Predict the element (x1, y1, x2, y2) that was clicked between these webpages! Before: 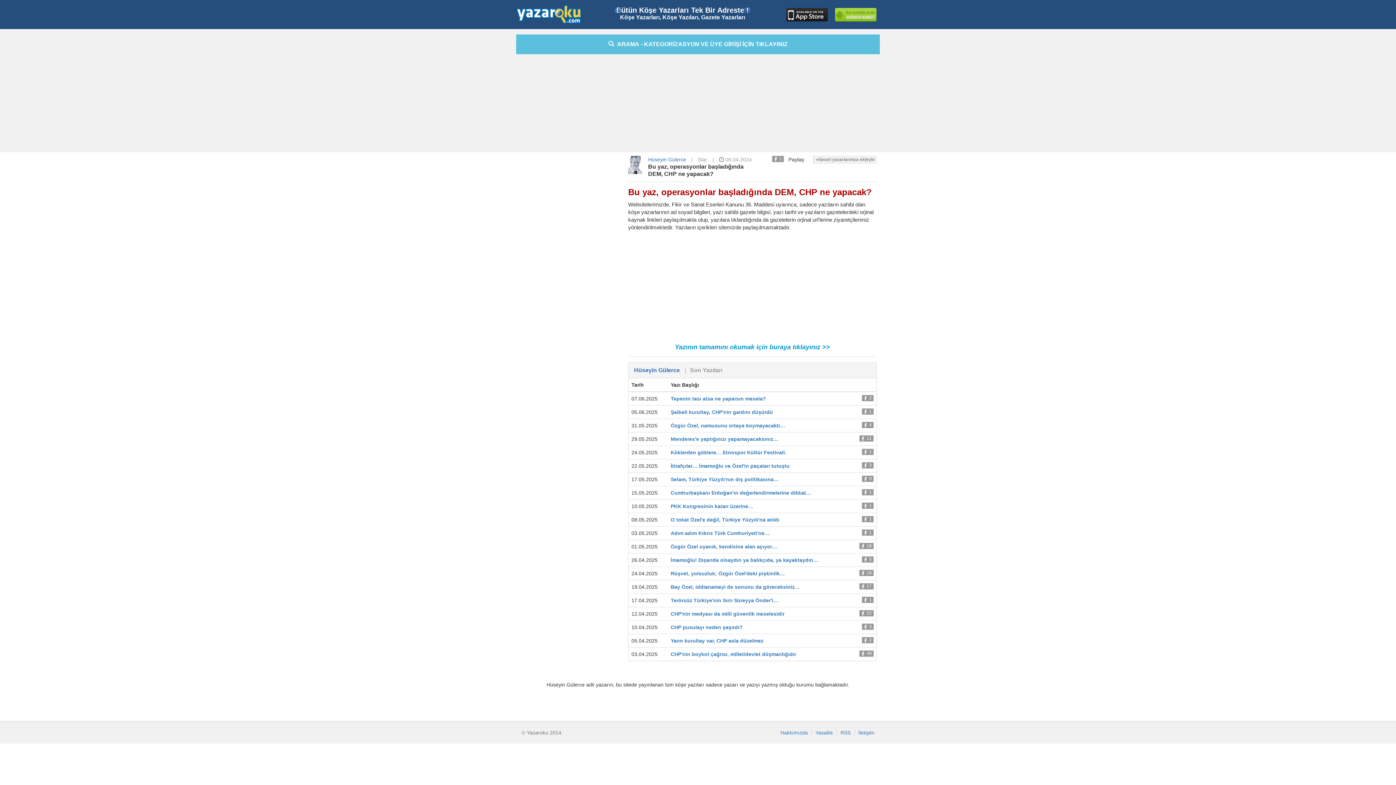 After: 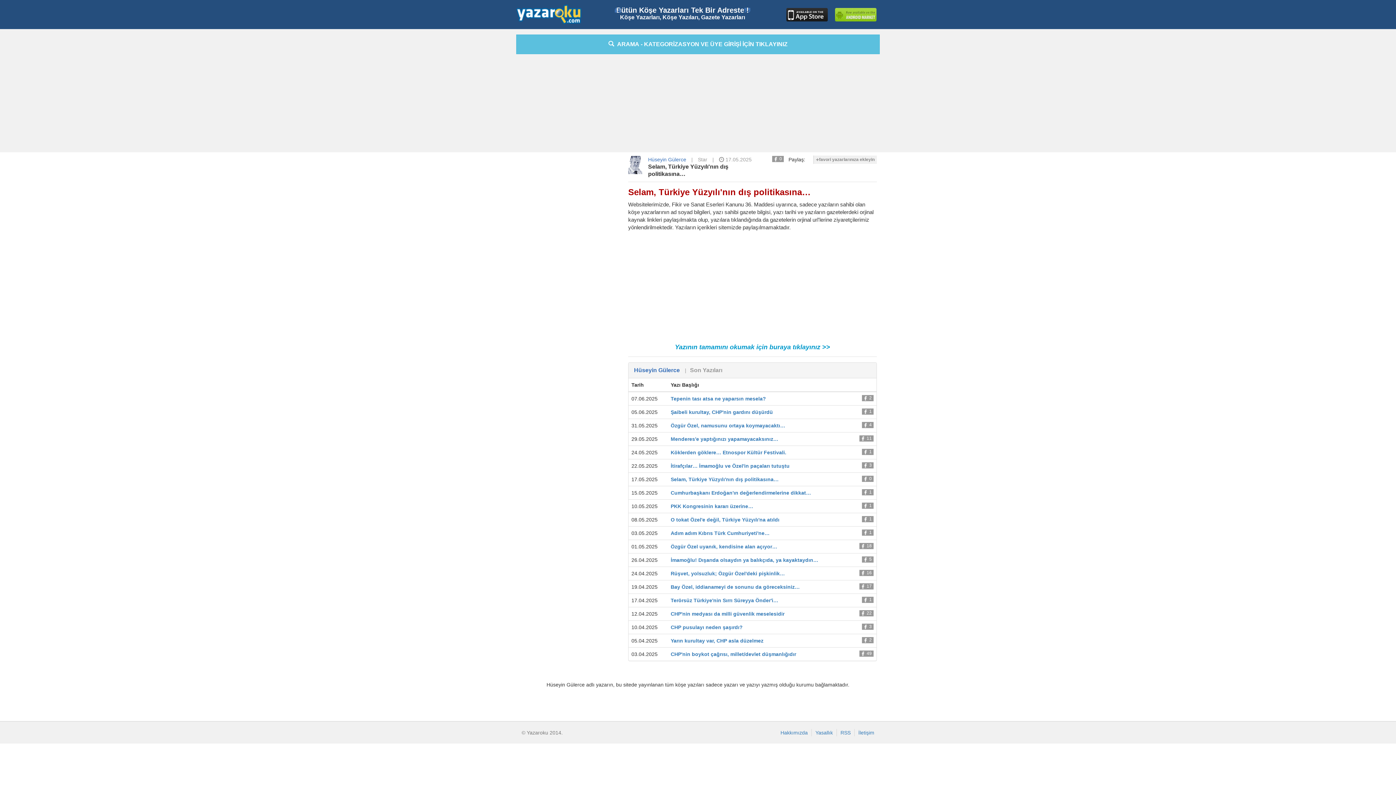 Action: bbox: (670, 476, 778, 482) label: Selam, Türkiye Yüzyılı'nın dış politikasına…